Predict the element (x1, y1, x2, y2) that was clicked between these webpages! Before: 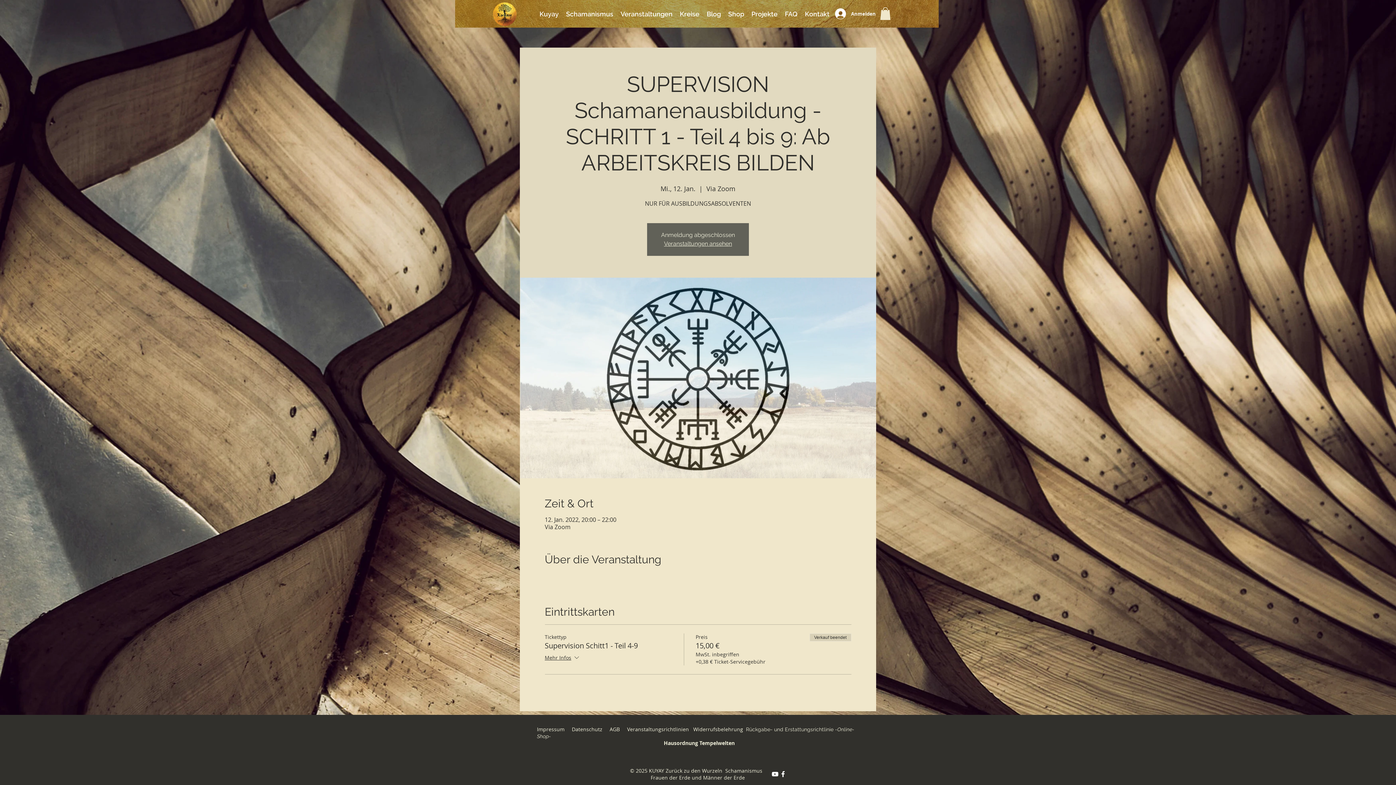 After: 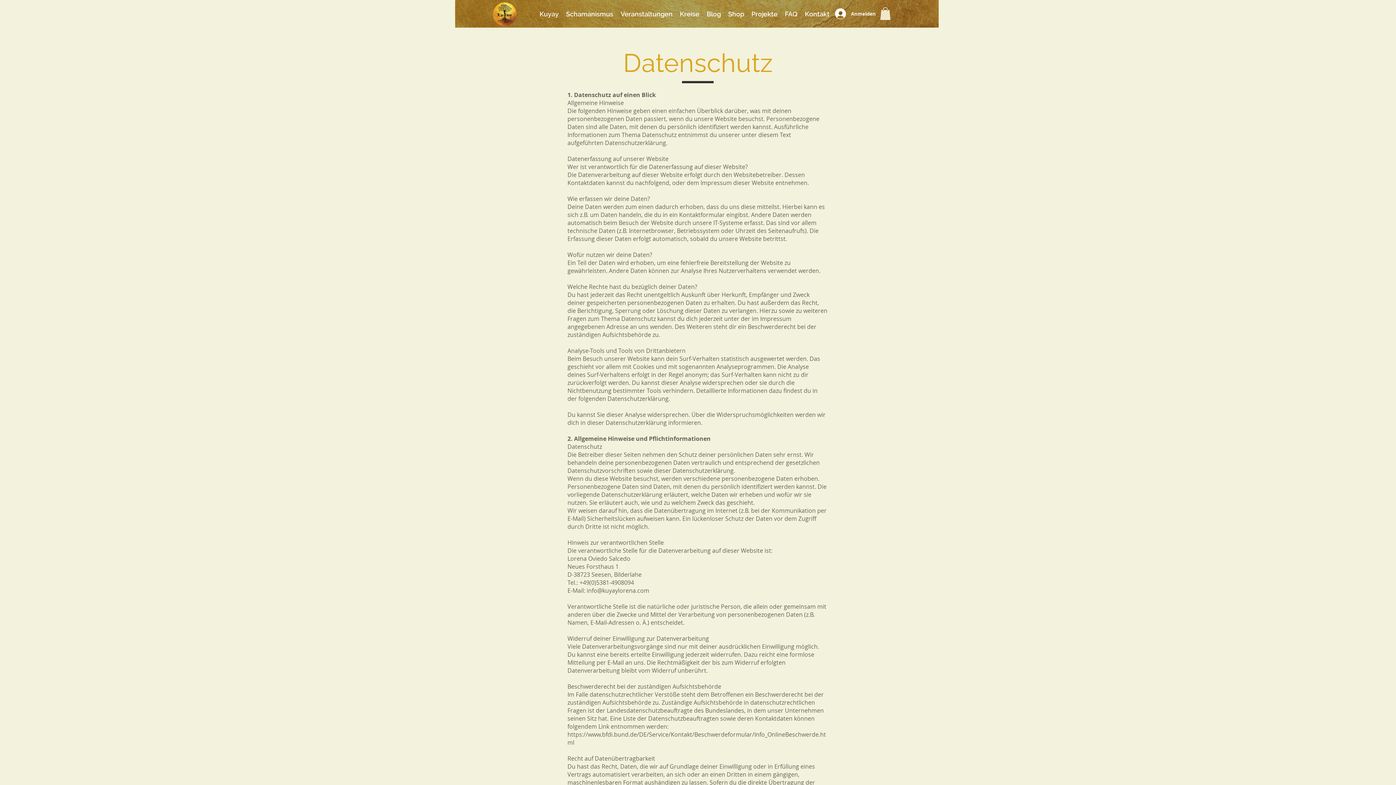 Action: label: Datenschutz bbox: (572, 726, 602, 732)